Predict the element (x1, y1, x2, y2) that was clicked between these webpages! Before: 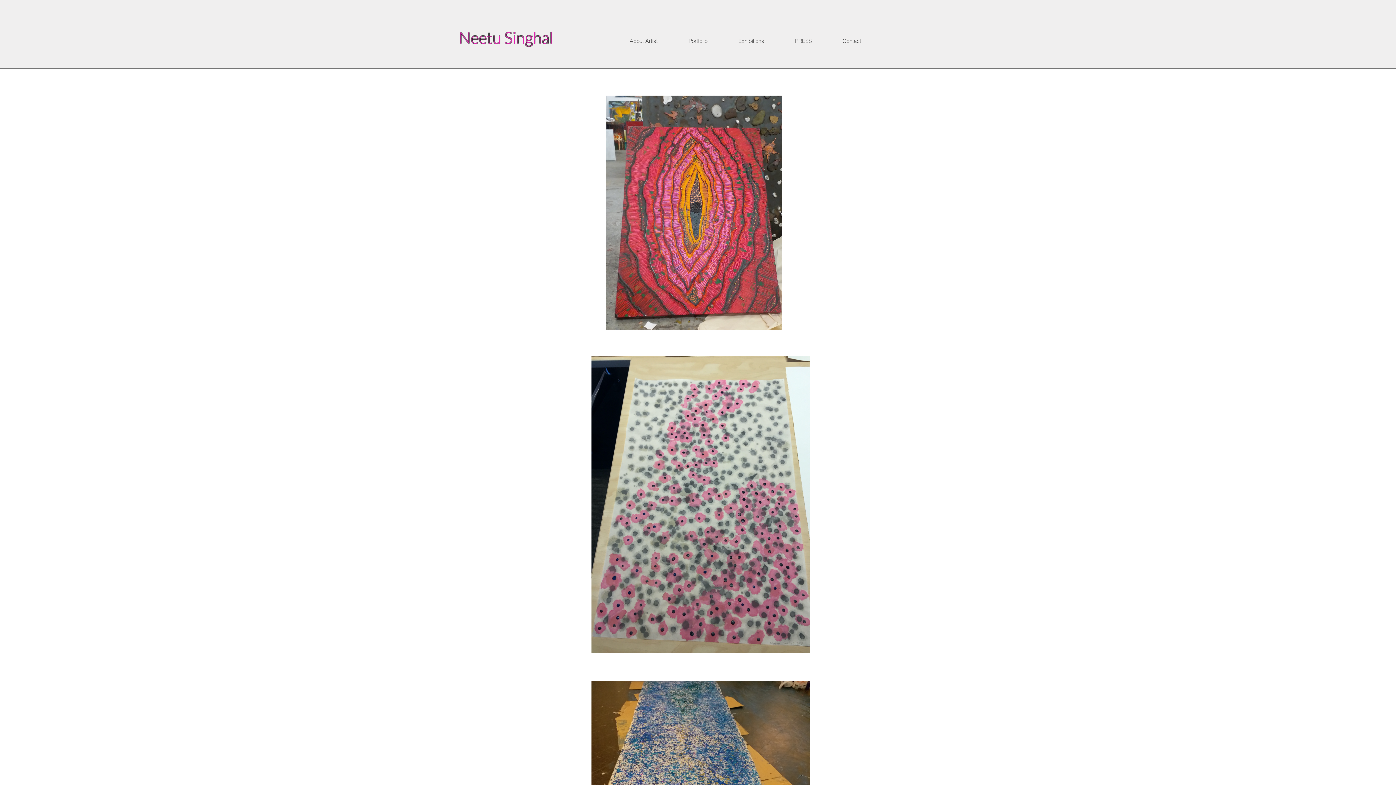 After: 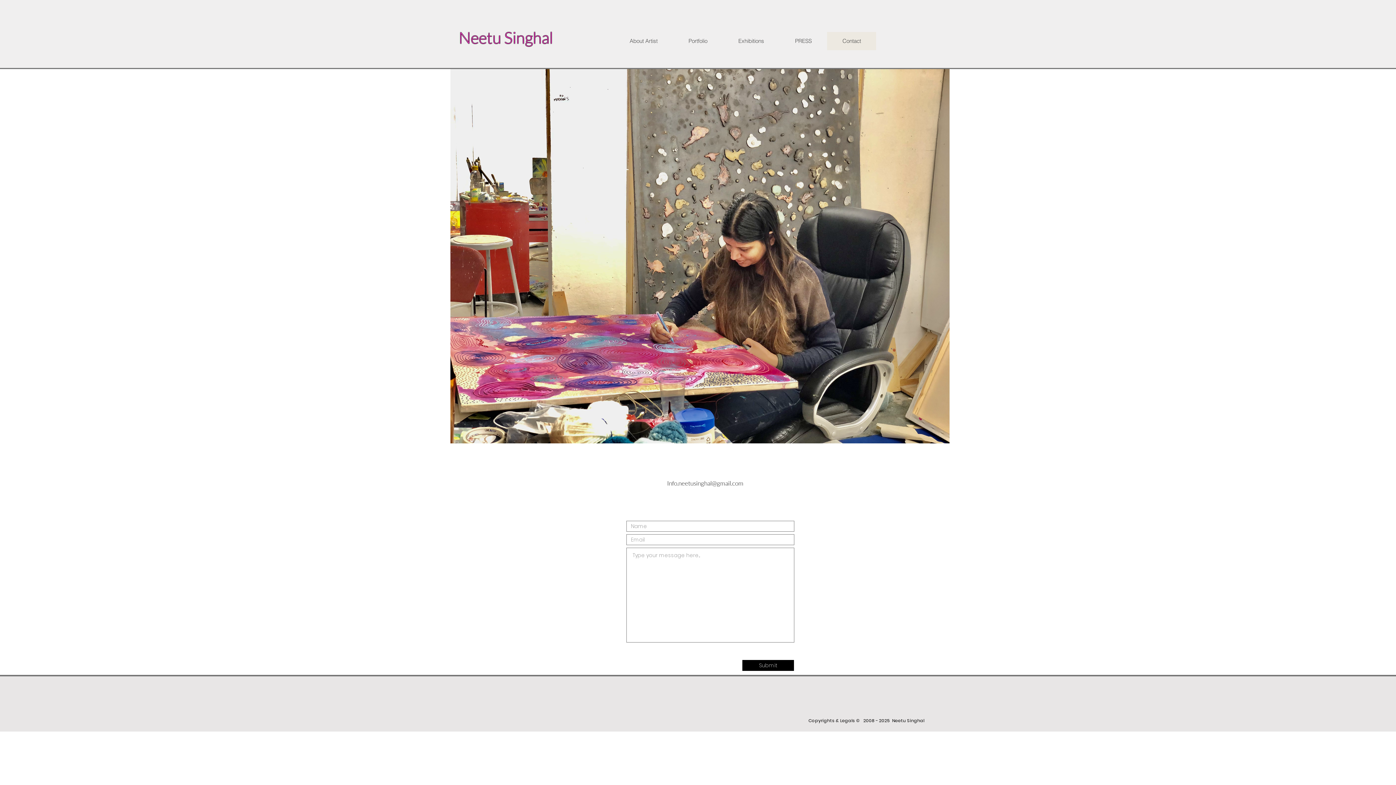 Action: label: Contact bbox: (827, 32, 876, 50)